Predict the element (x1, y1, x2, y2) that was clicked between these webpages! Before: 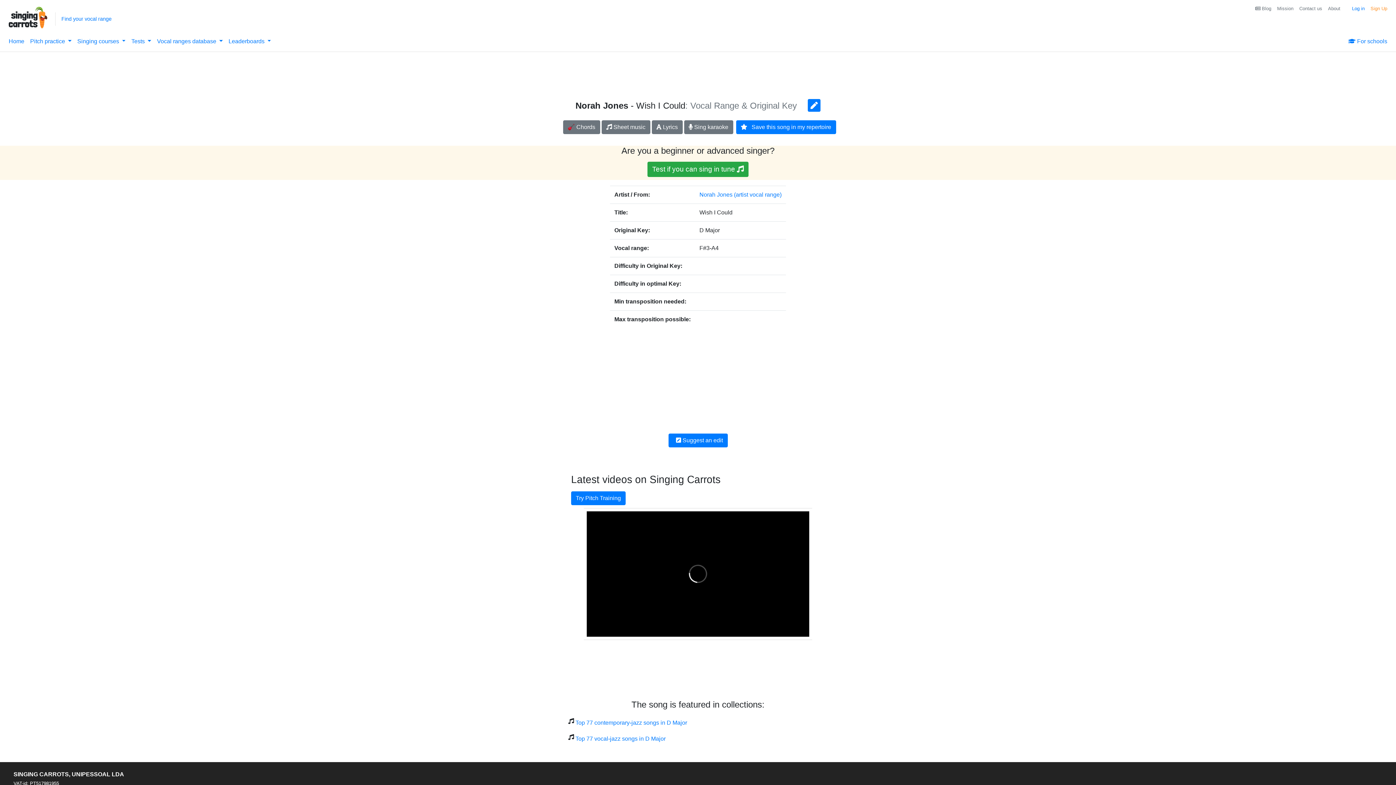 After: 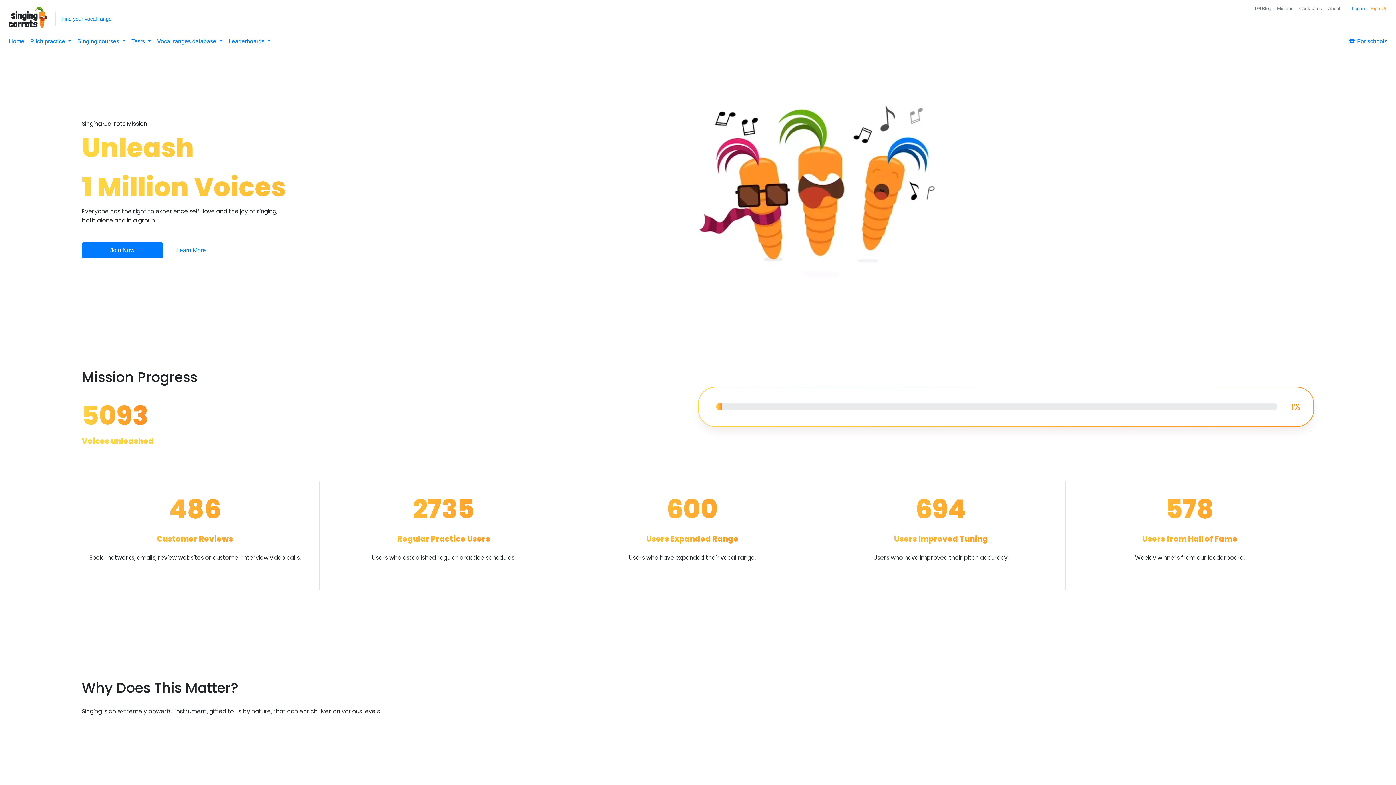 Action: label: Mission bbox: (1274, 2, 1296, 15)